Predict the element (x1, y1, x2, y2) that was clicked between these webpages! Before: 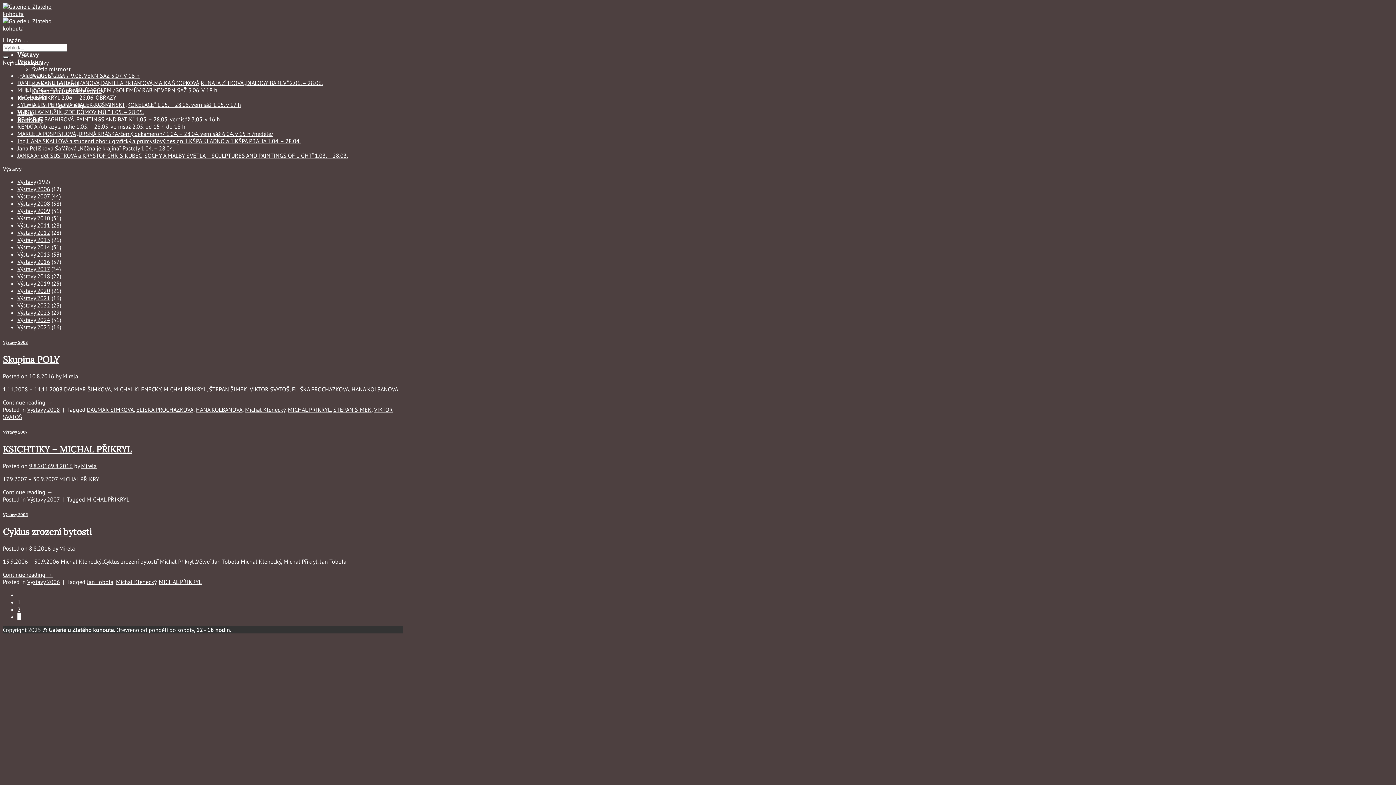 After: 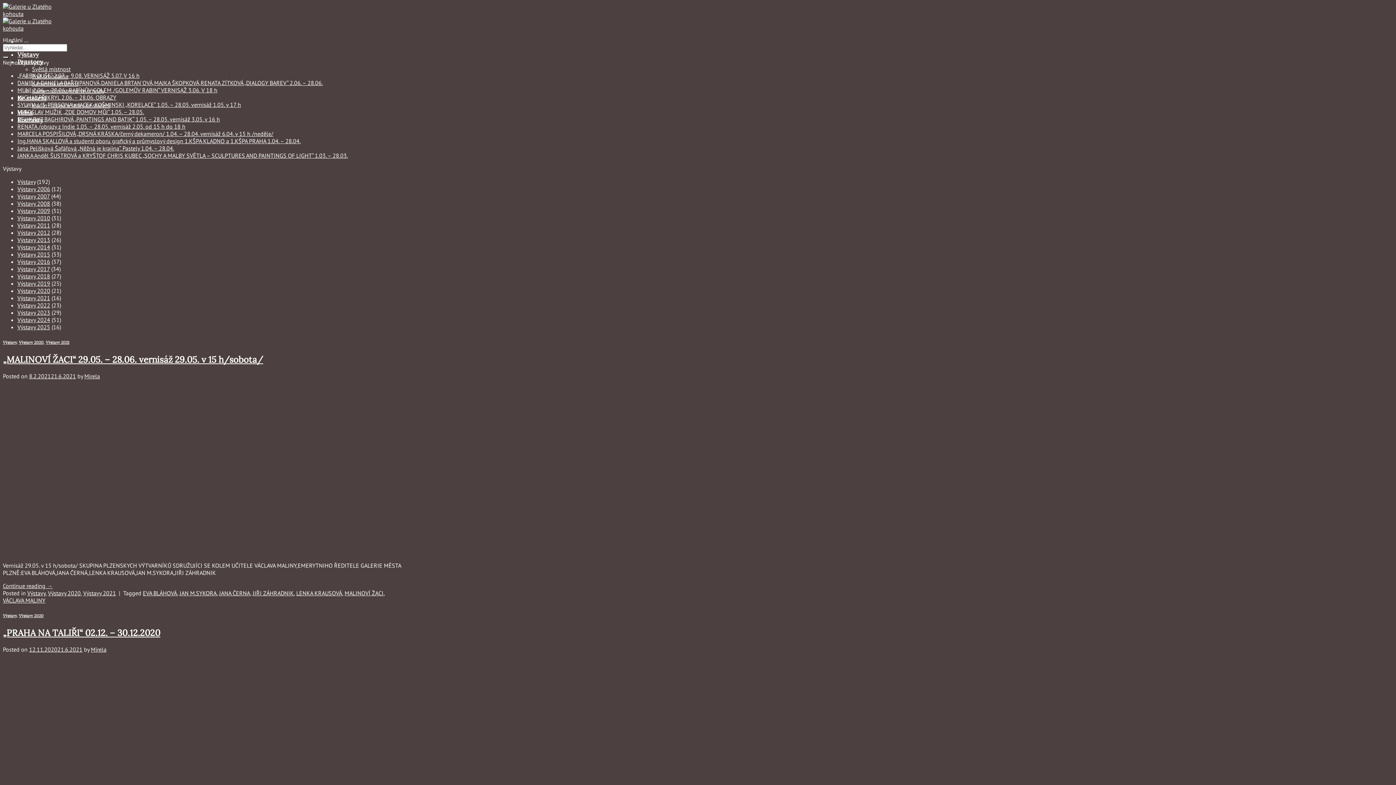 Action: label: Výstavy 2020 bbox: (17, 287, 50, 294)